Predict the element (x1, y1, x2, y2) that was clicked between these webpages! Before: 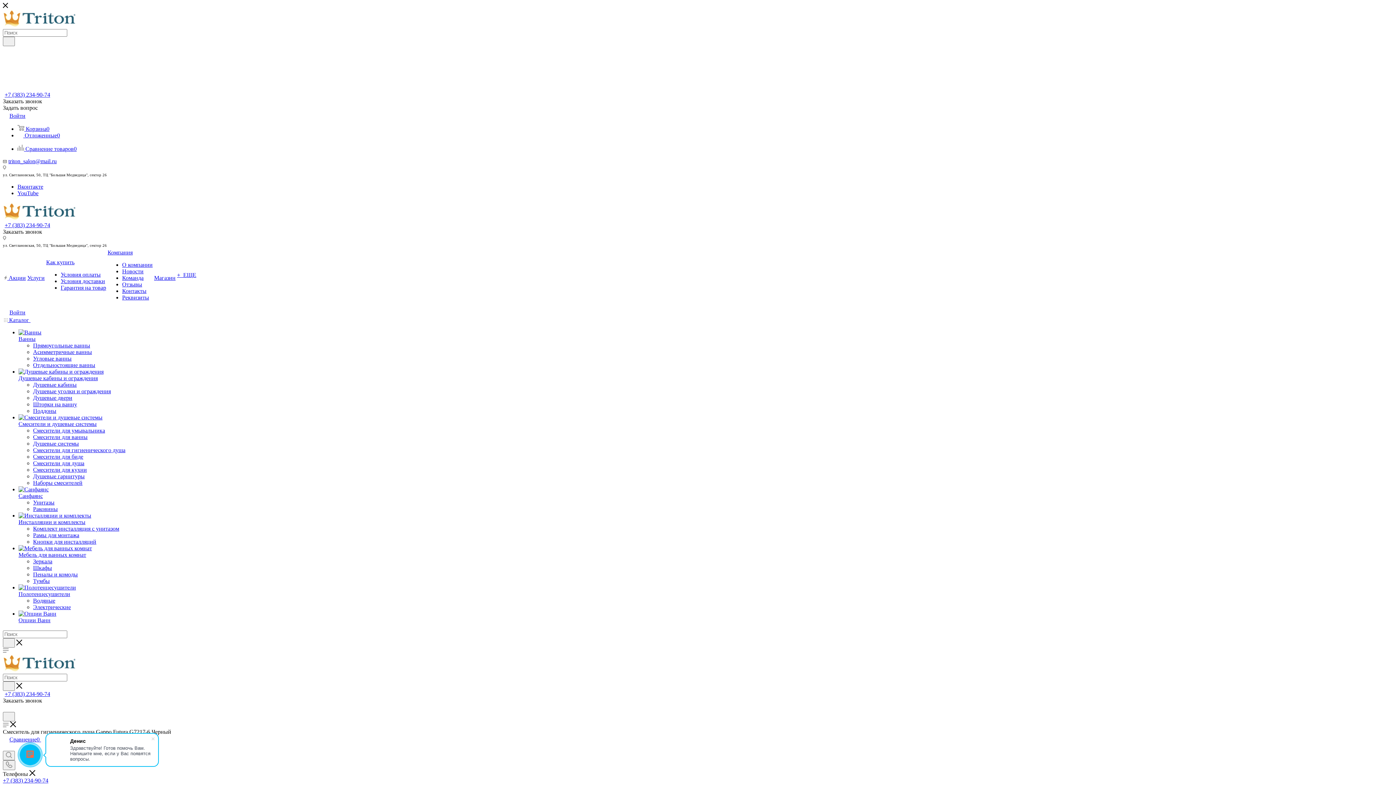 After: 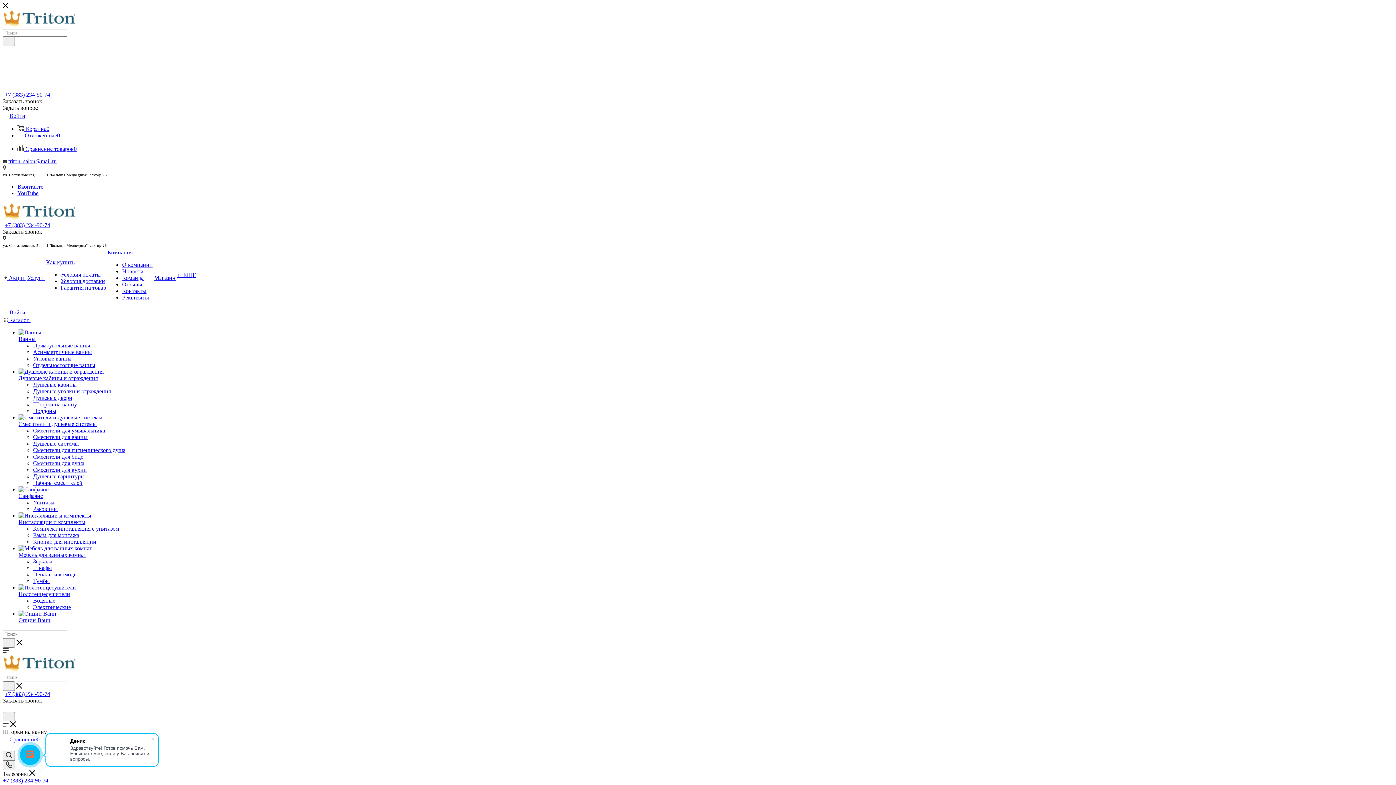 Action: label: Шторки на ванну bbox: (33, 401, 77, 407)